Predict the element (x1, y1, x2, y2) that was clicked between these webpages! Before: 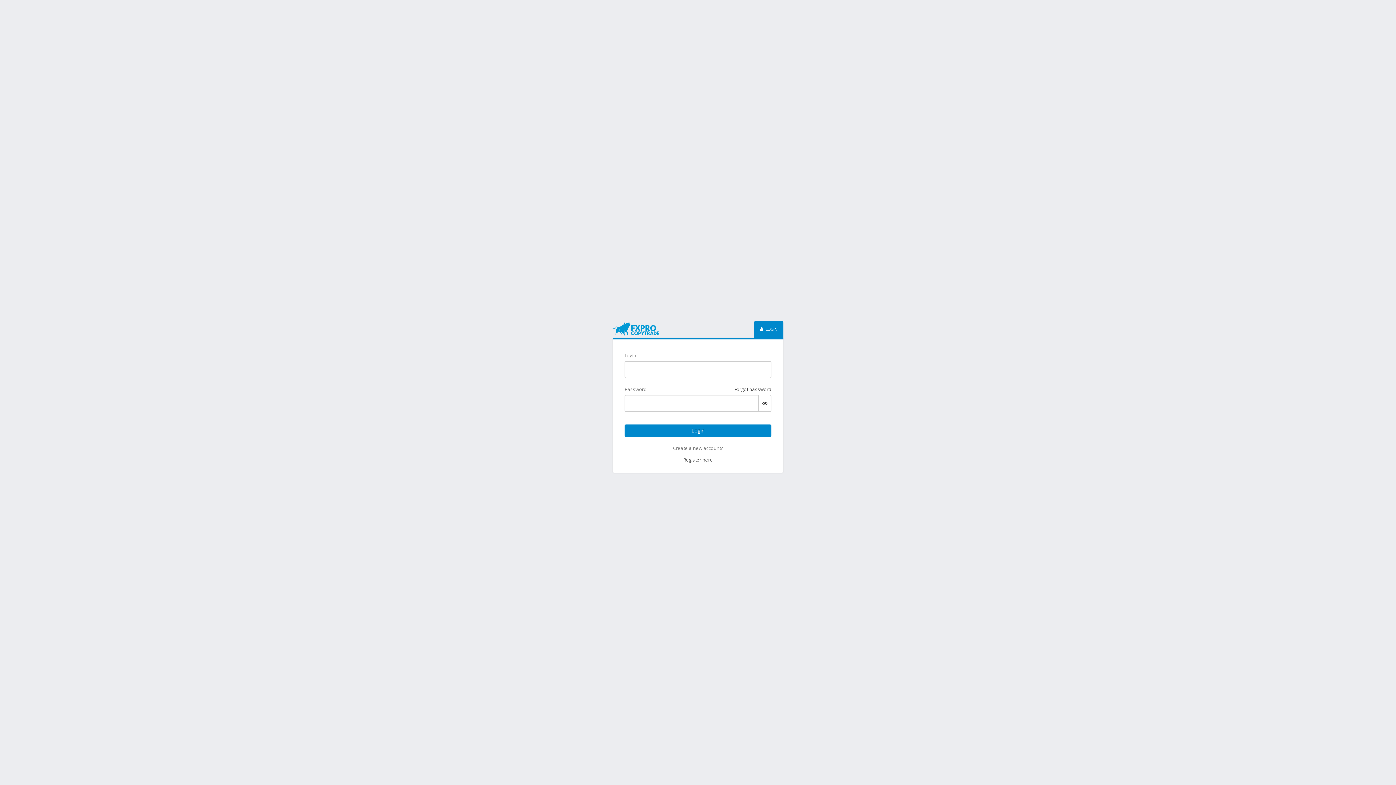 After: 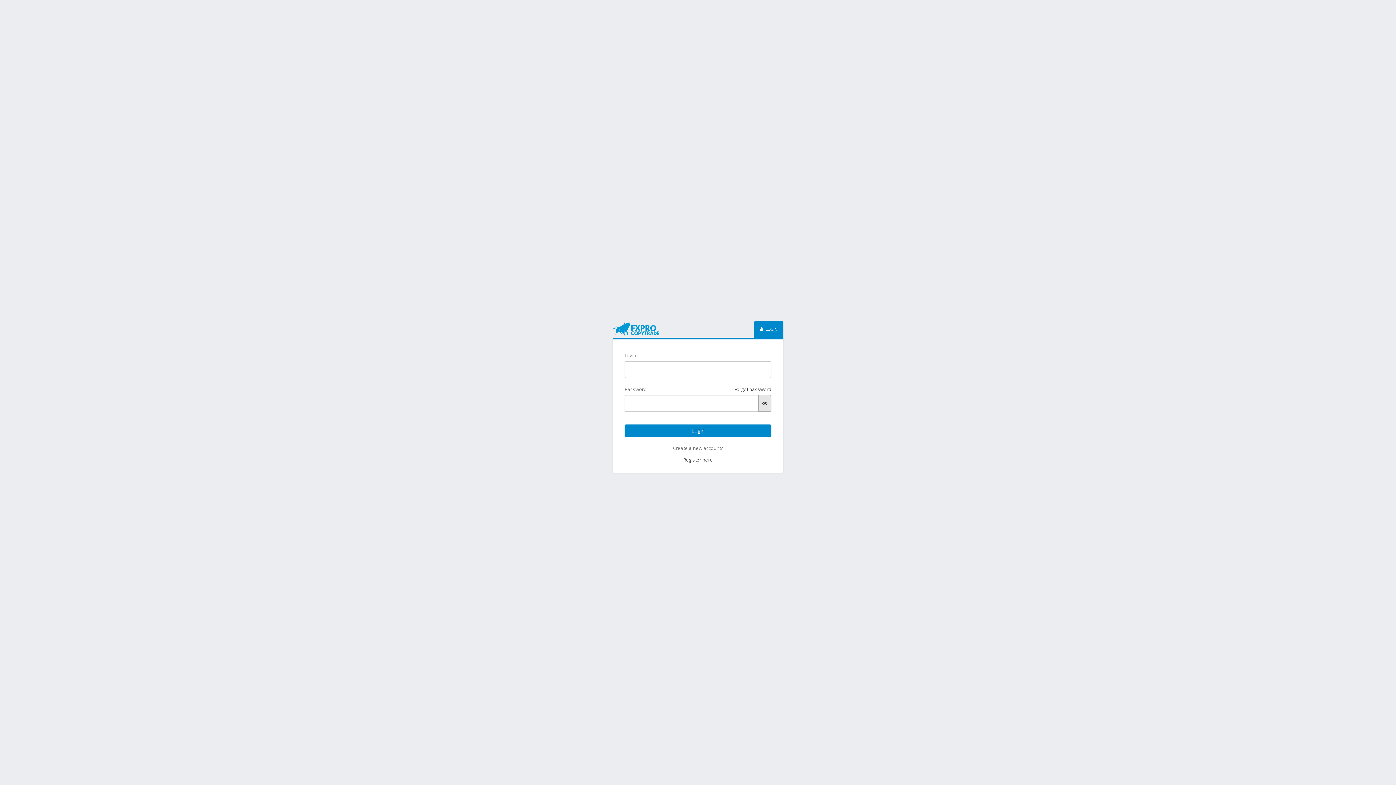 Action: bbox: (758, 395, 771, 412)